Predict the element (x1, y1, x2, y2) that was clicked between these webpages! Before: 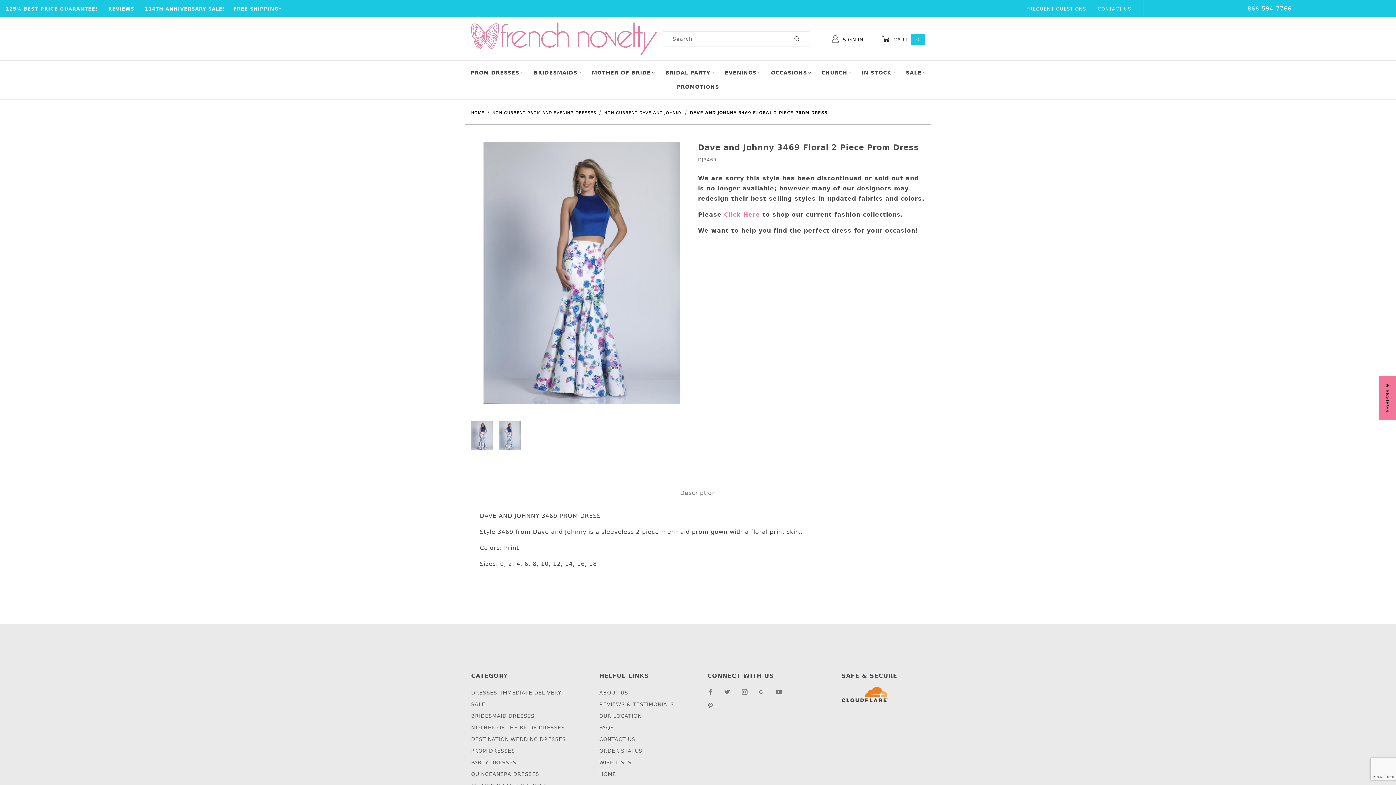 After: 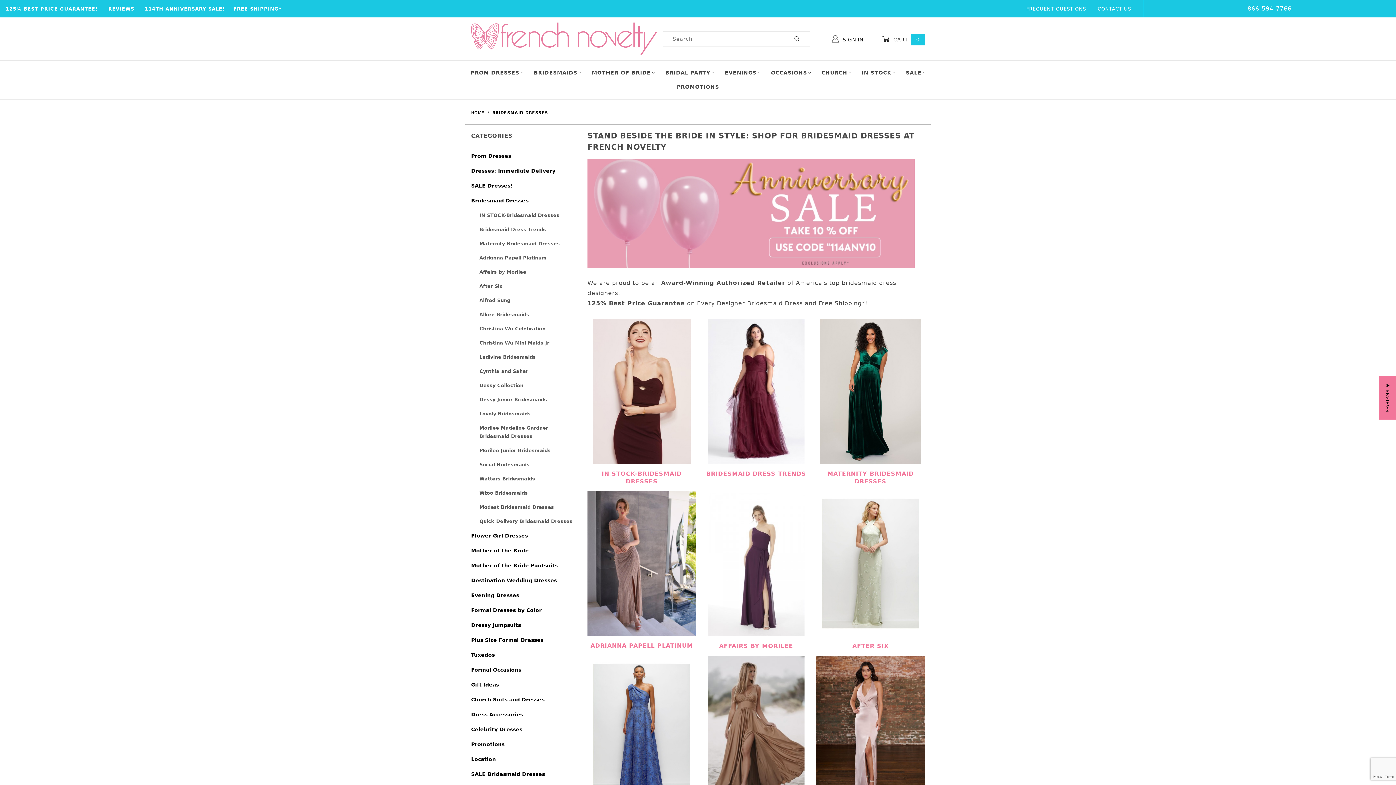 Action: label: BRIDESMAIDS bbox: (528, 65, 586, 80)